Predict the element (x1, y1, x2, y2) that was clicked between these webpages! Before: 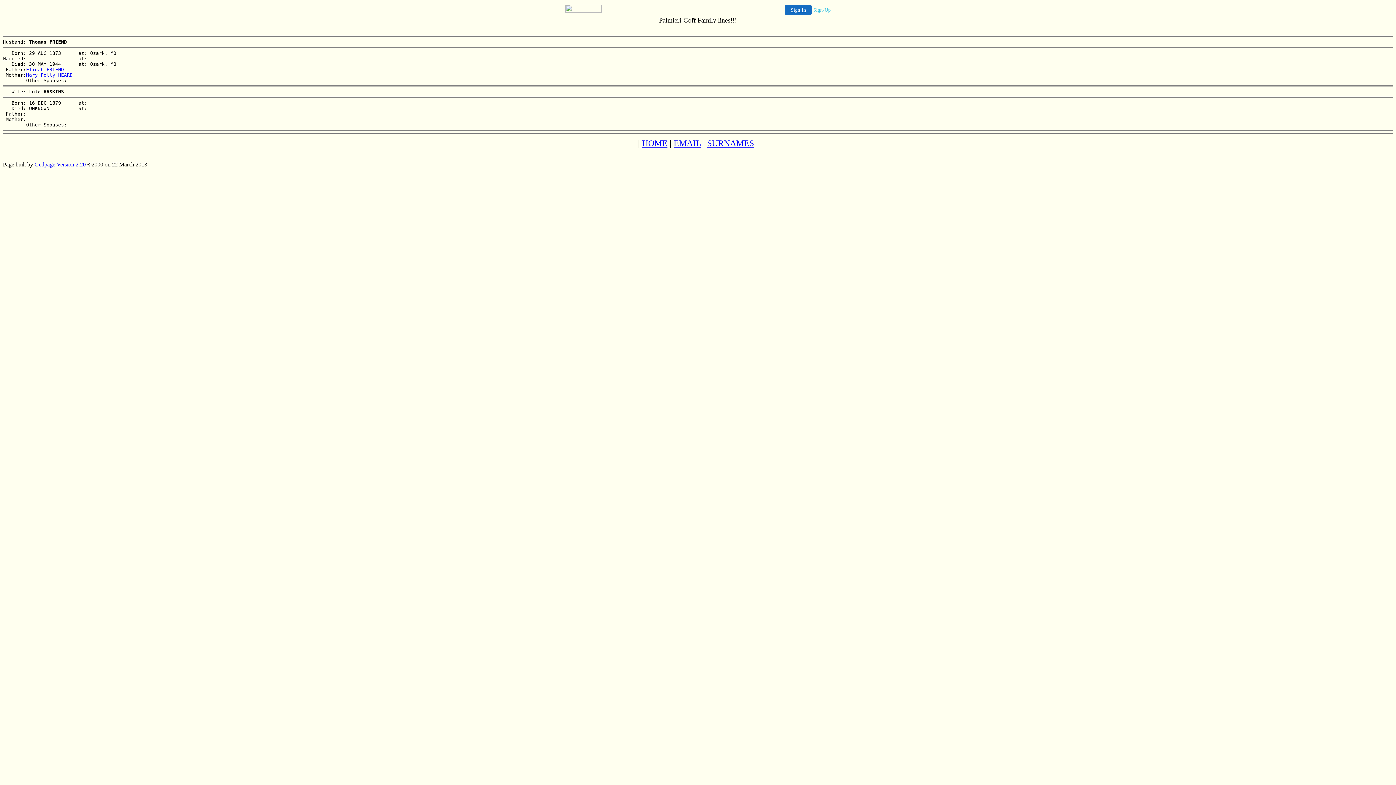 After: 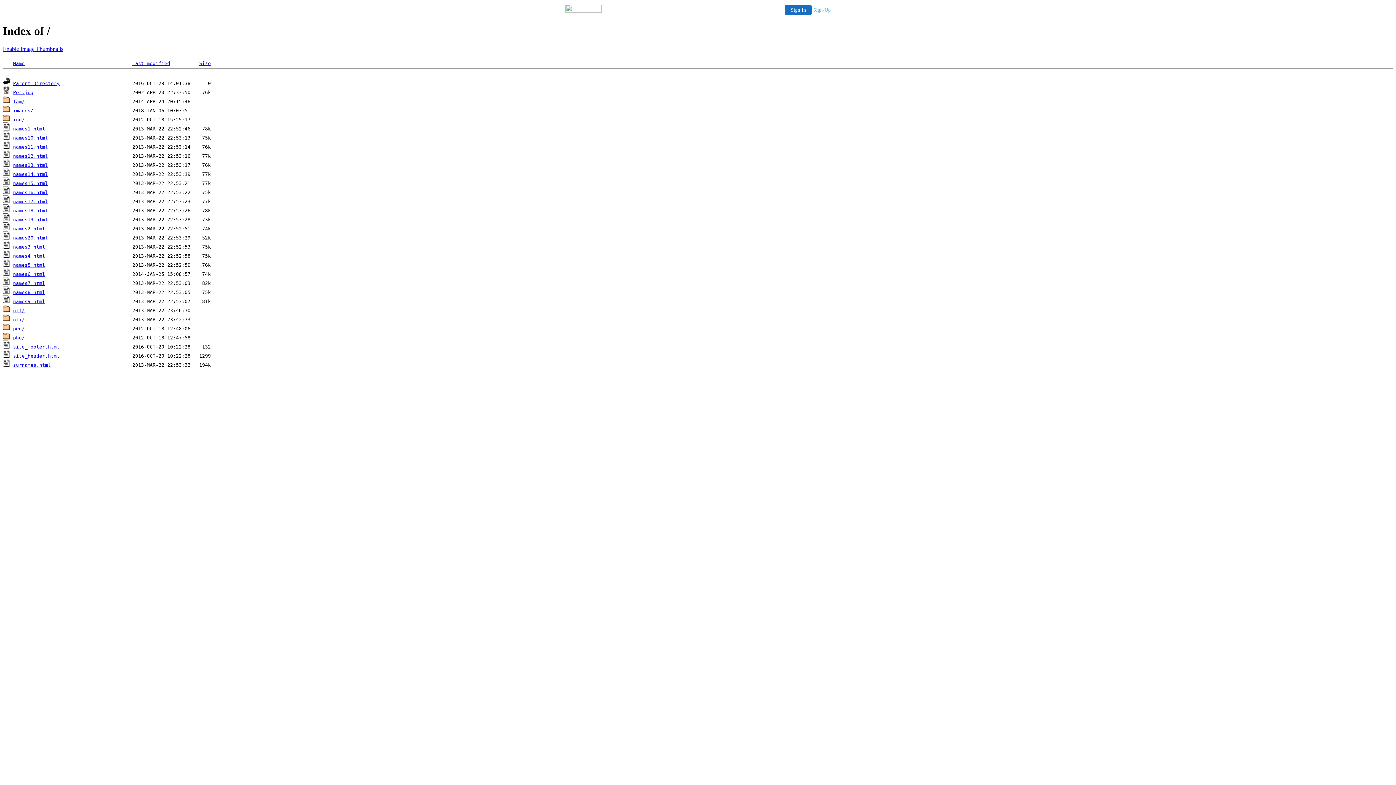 Action: label: HOME bbox: (642, 138, 667, 147)